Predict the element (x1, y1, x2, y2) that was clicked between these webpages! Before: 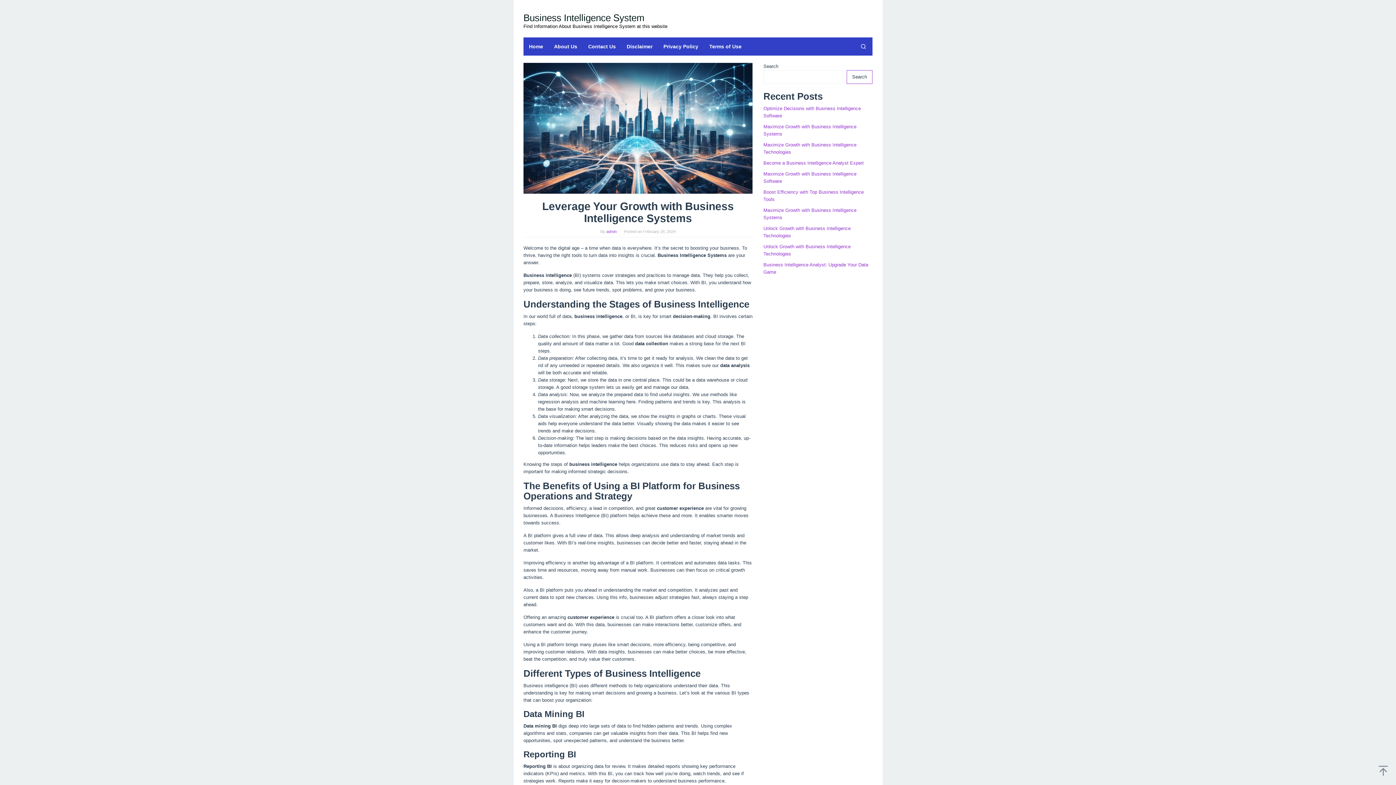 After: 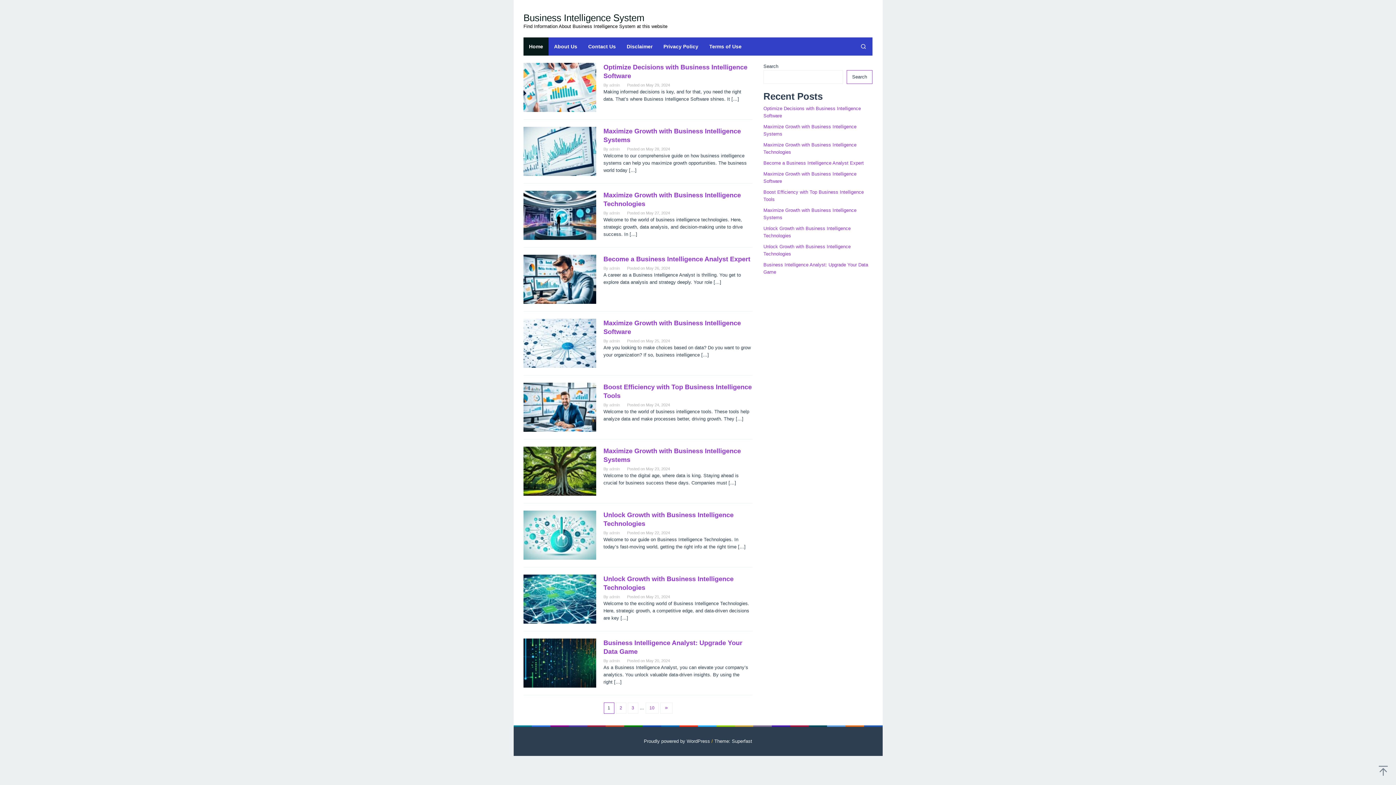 Action: label: Business Intelligence System bbox: (523, 12, 644, 23)